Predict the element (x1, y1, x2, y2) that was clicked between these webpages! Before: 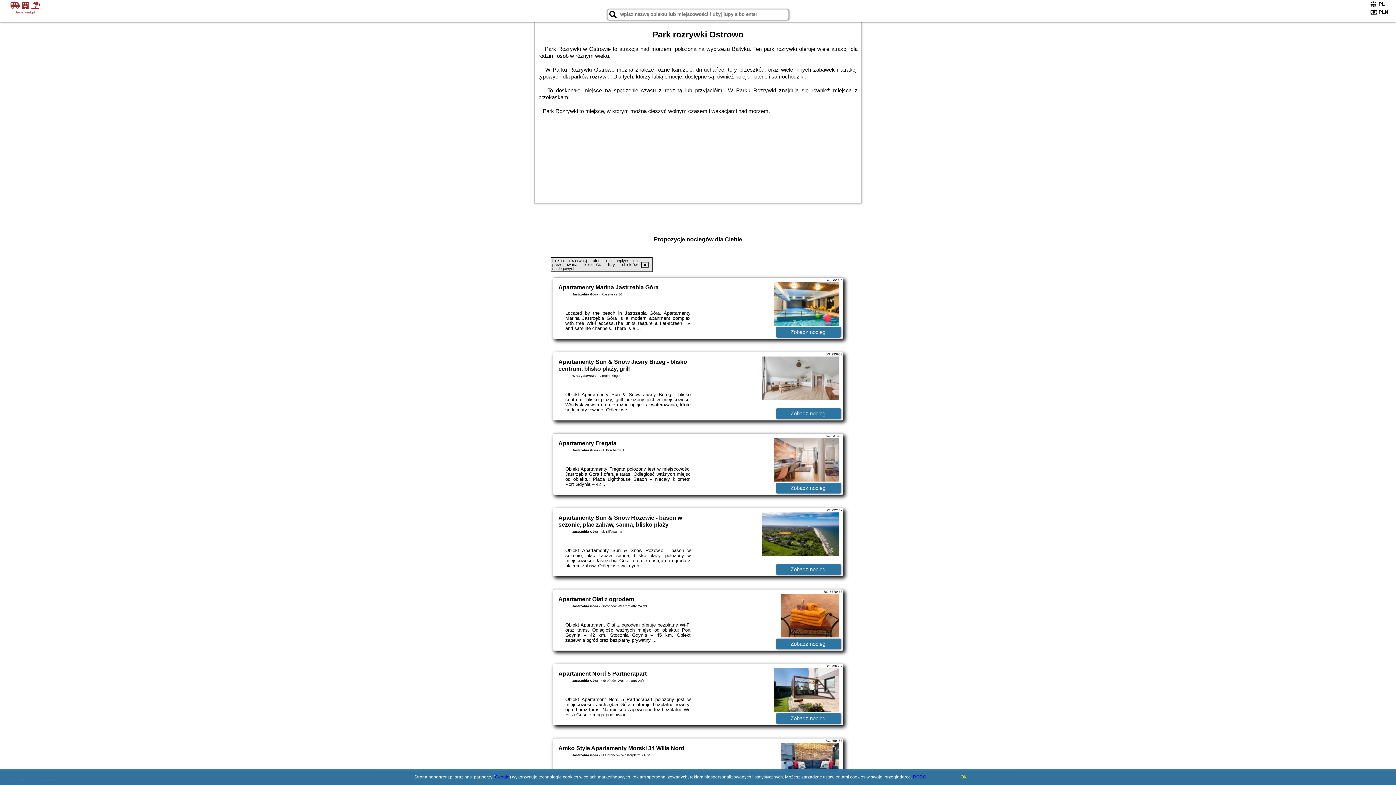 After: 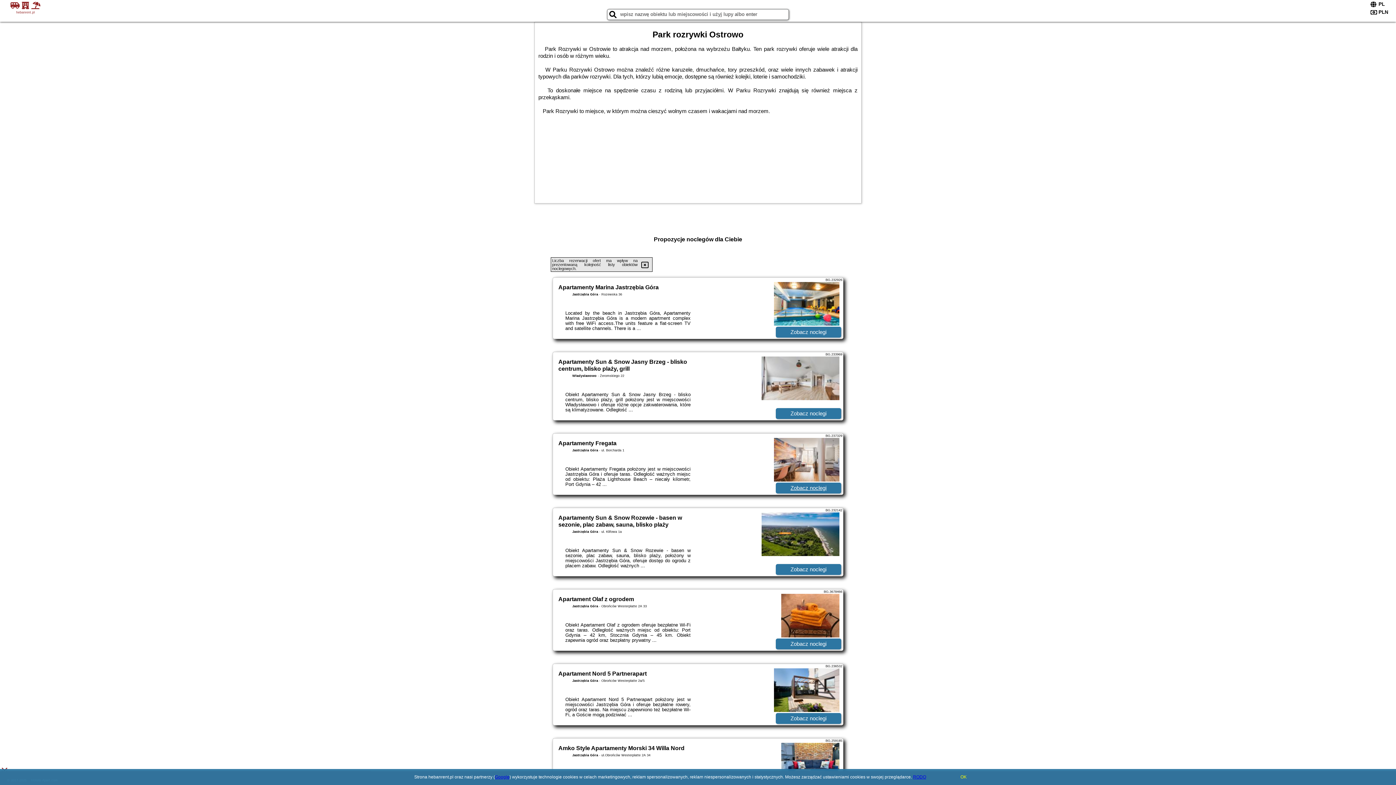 Action: bbox: (776, 482, 841, 493) label: Zobacz noclegi